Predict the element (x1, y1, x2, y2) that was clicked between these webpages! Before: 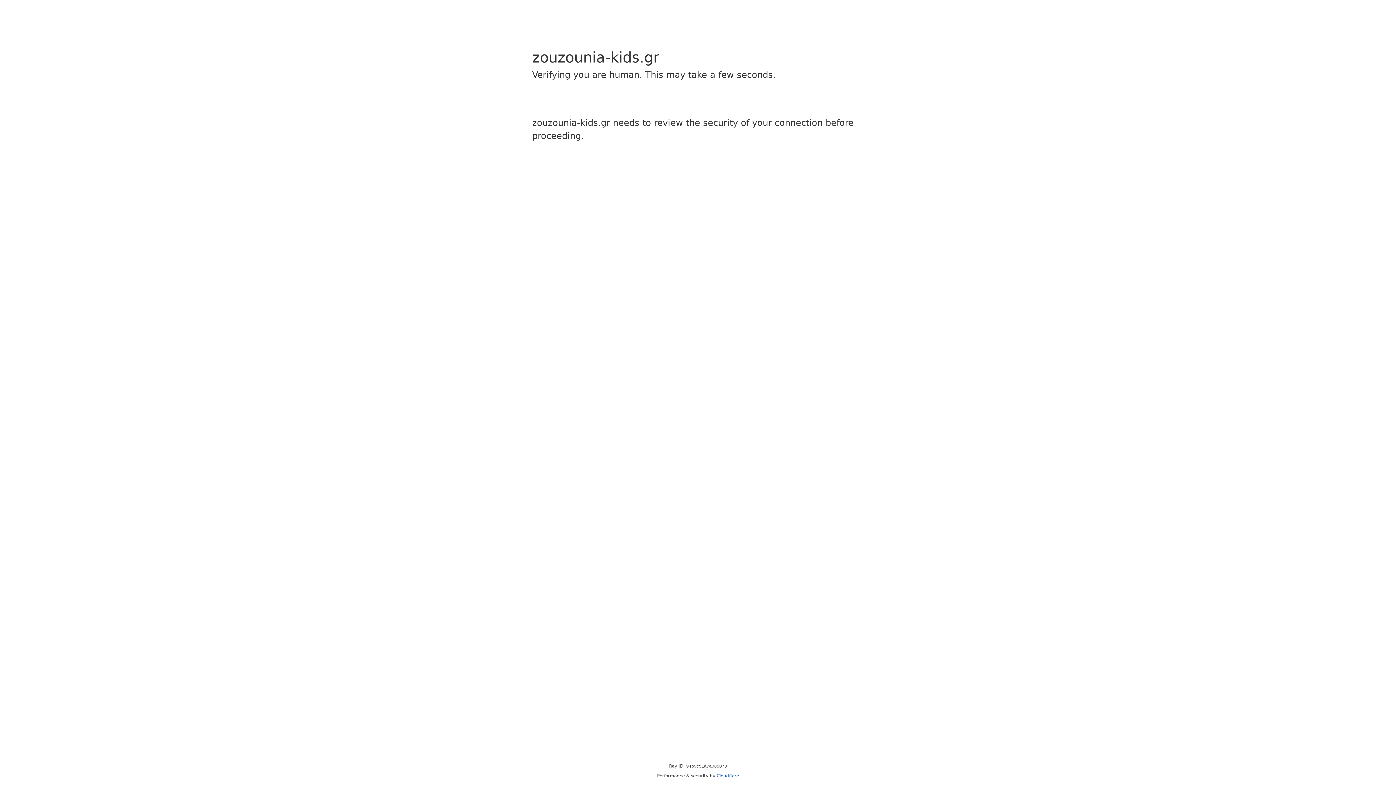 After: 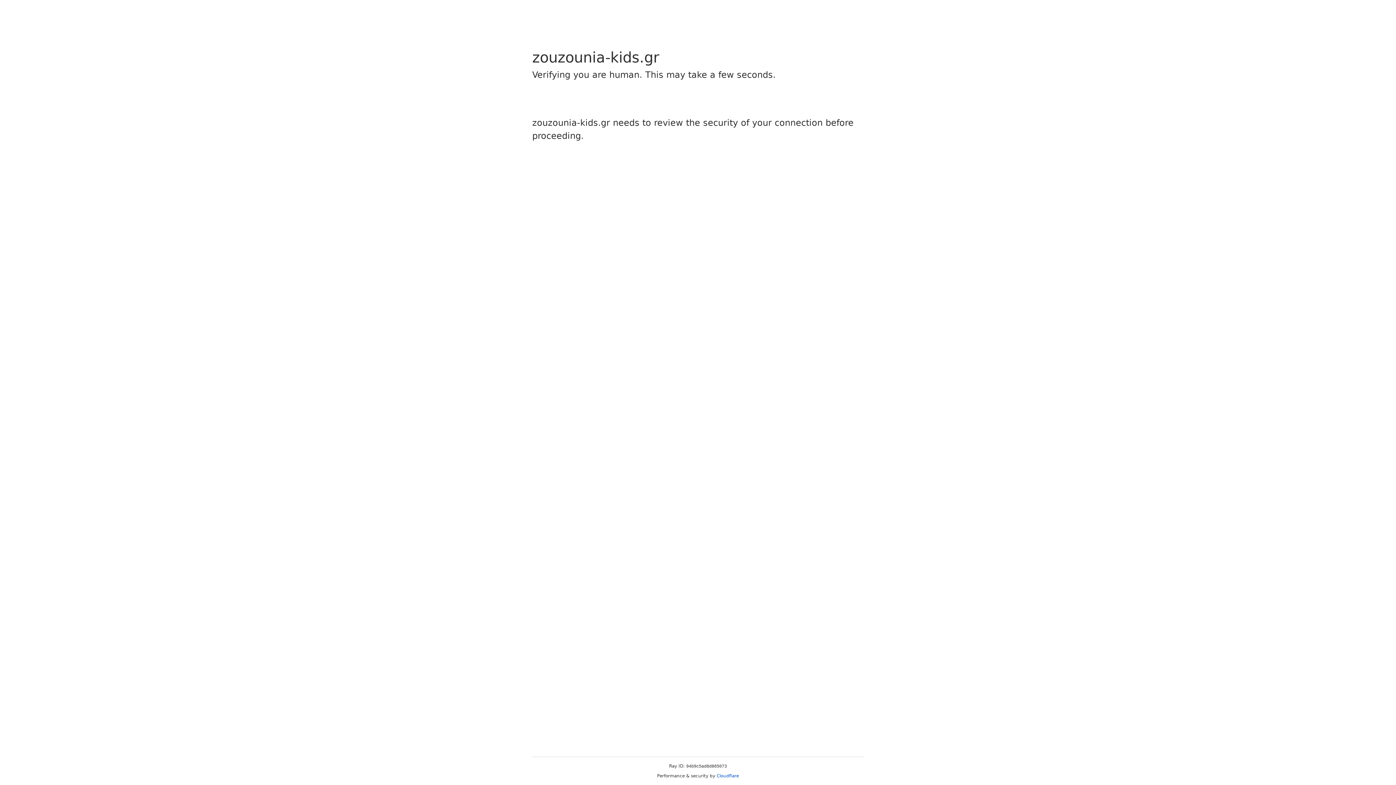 Action: label: Cloudflare bbox: (716, 773, 739, 778)